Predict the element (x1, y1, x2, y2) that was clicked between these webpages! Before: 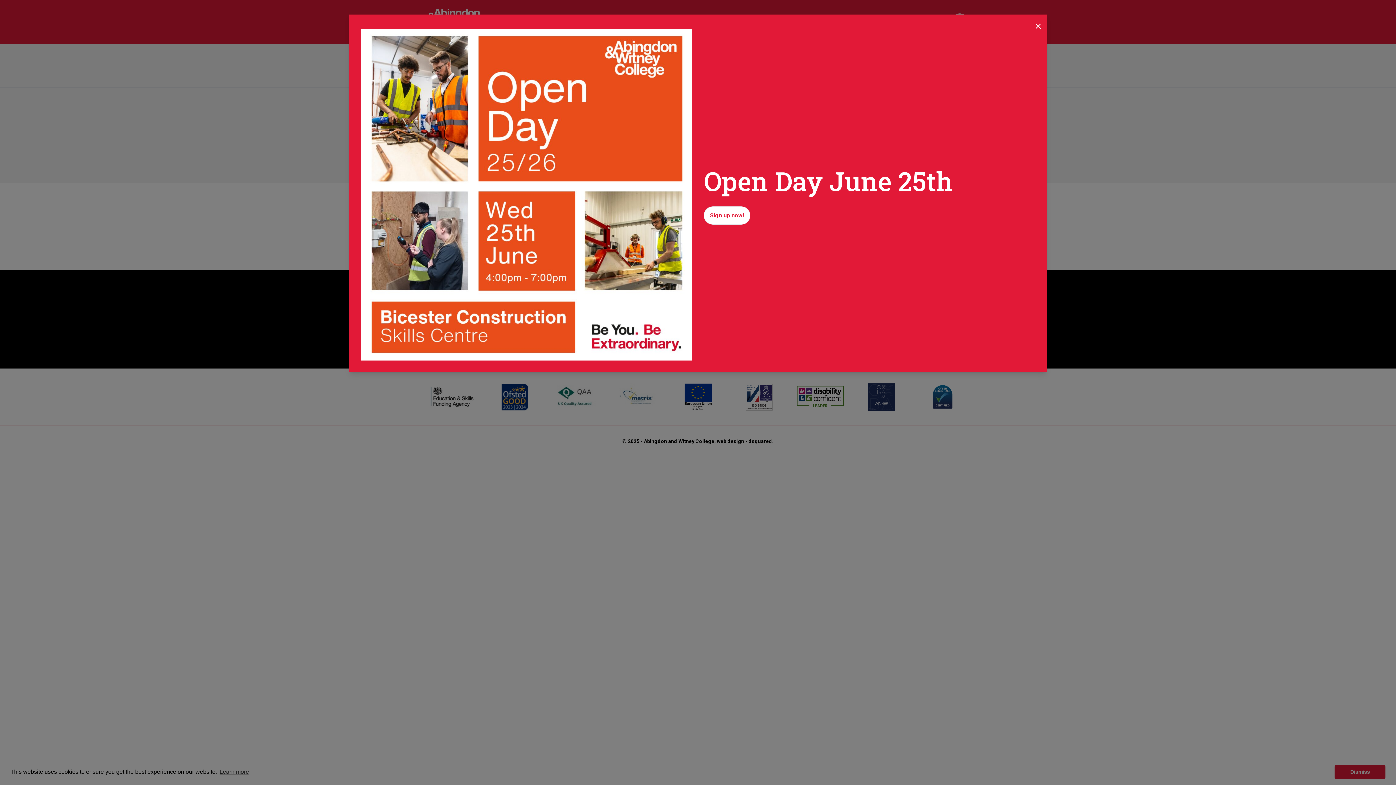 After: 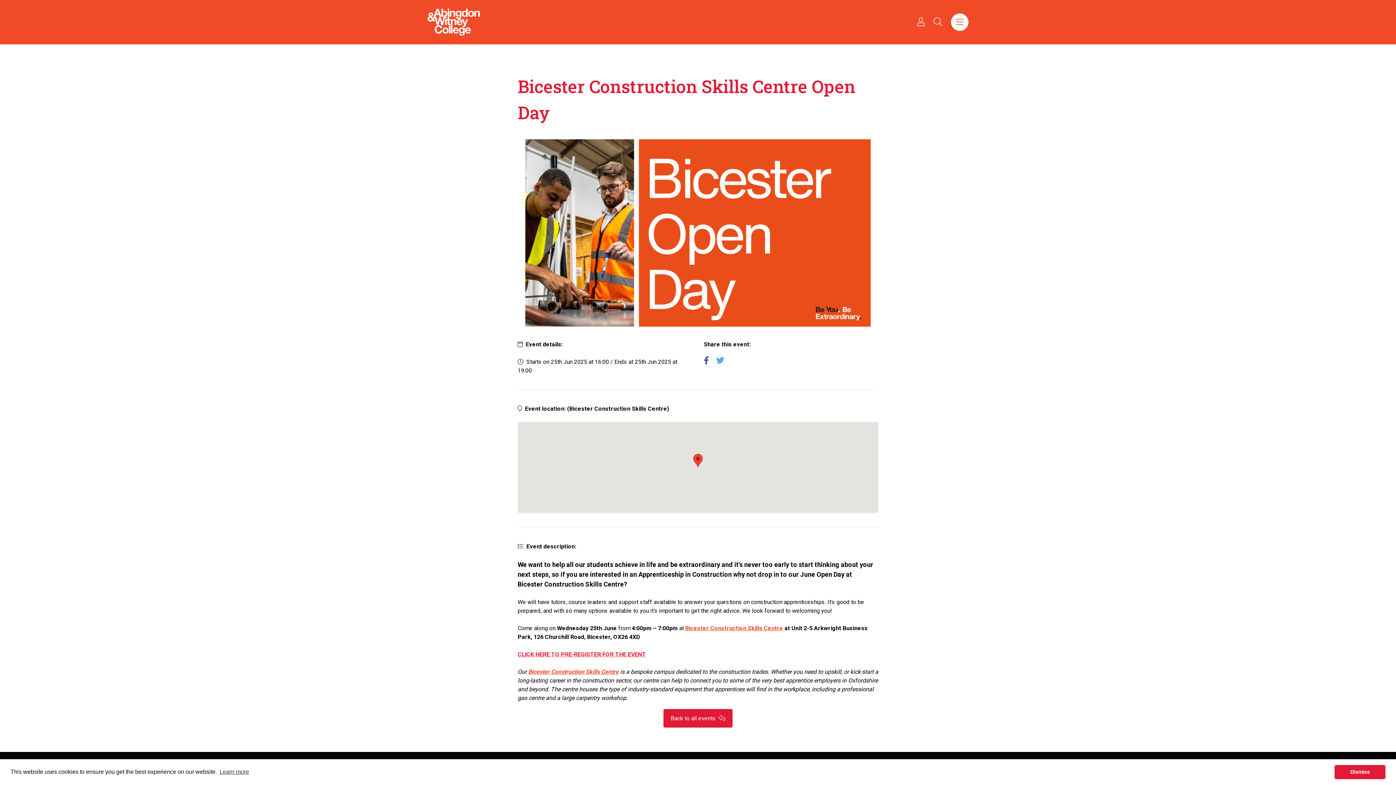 Action: bbox: (704, 206, 750, 224) label: Sign up now!